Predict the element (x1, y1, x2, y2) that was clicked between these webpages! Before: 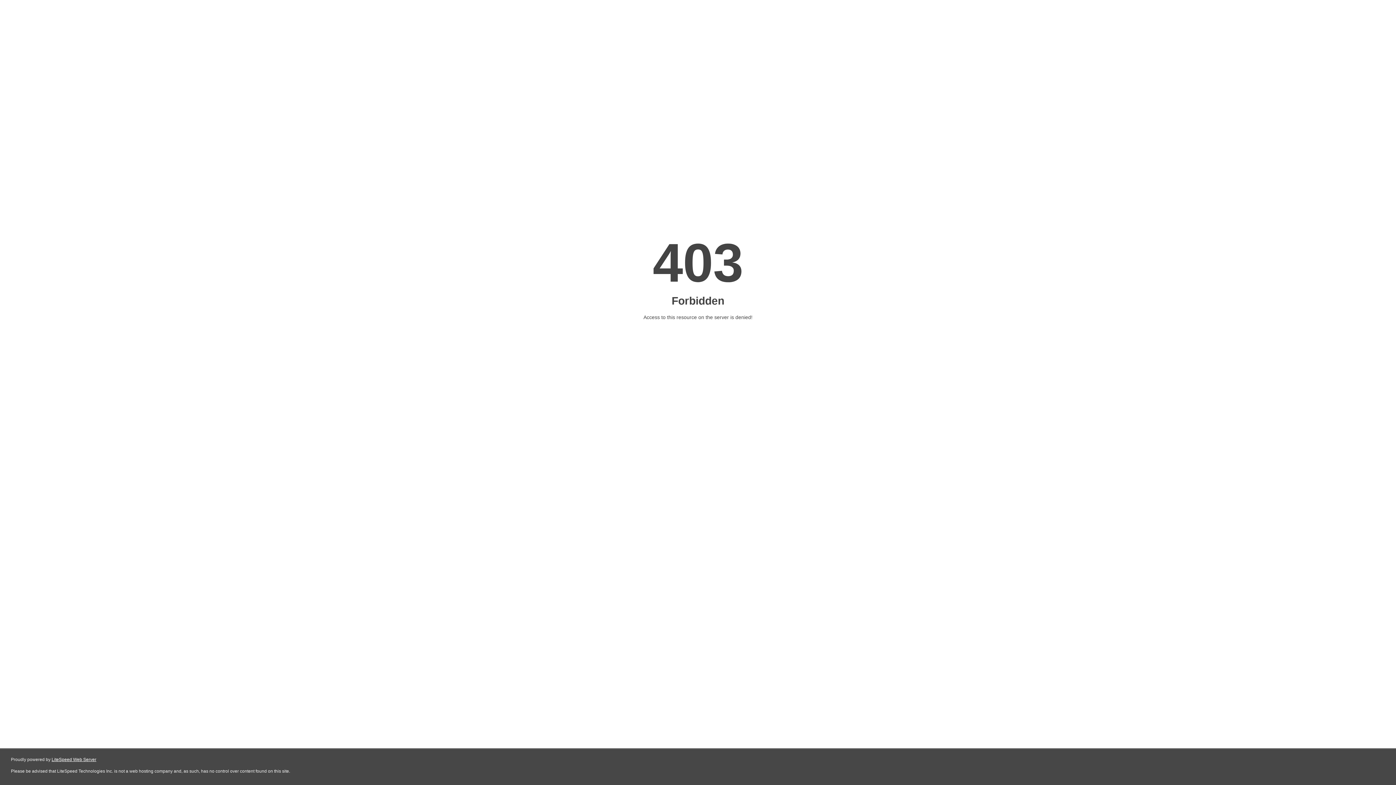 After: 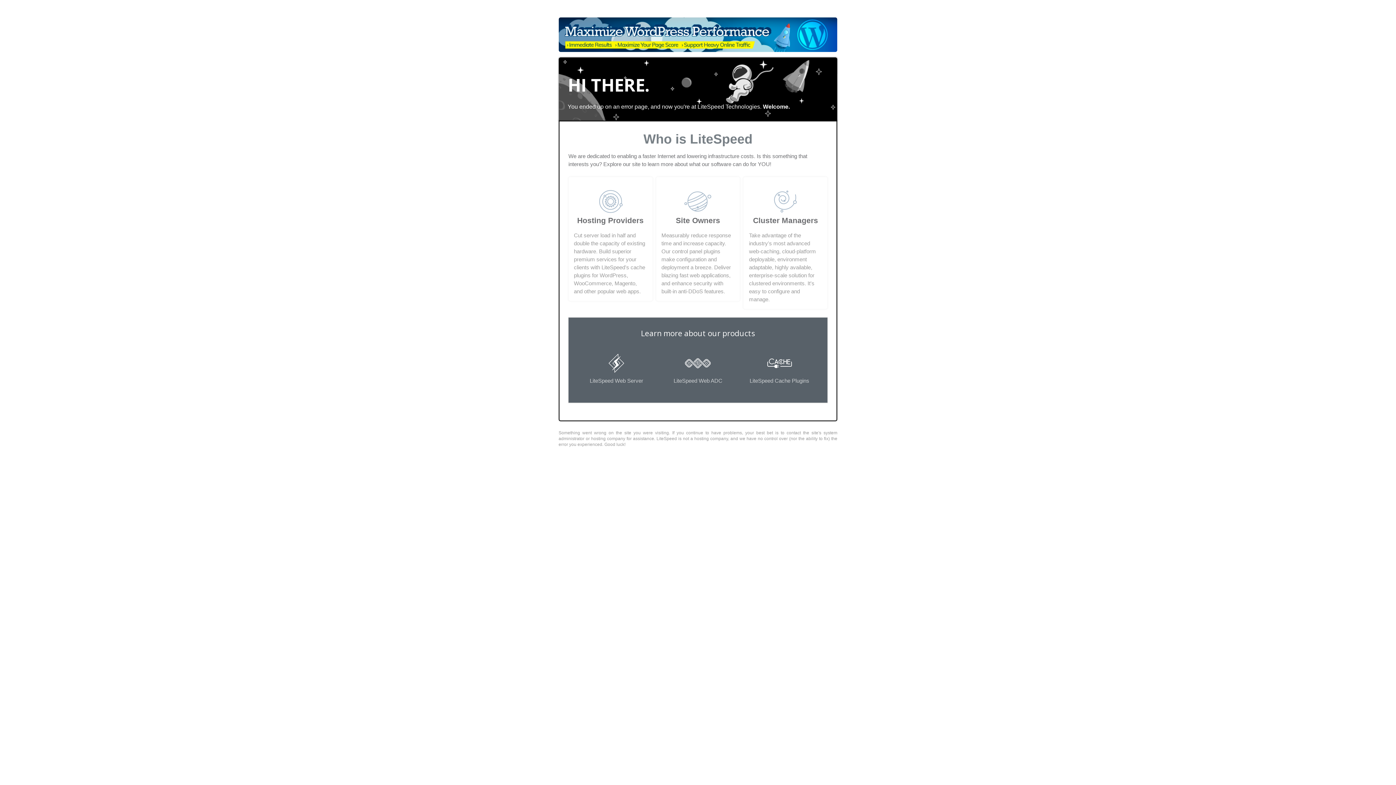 Action: label: LiteSpeed Web Server bbox: (51, 757, 96, 762)